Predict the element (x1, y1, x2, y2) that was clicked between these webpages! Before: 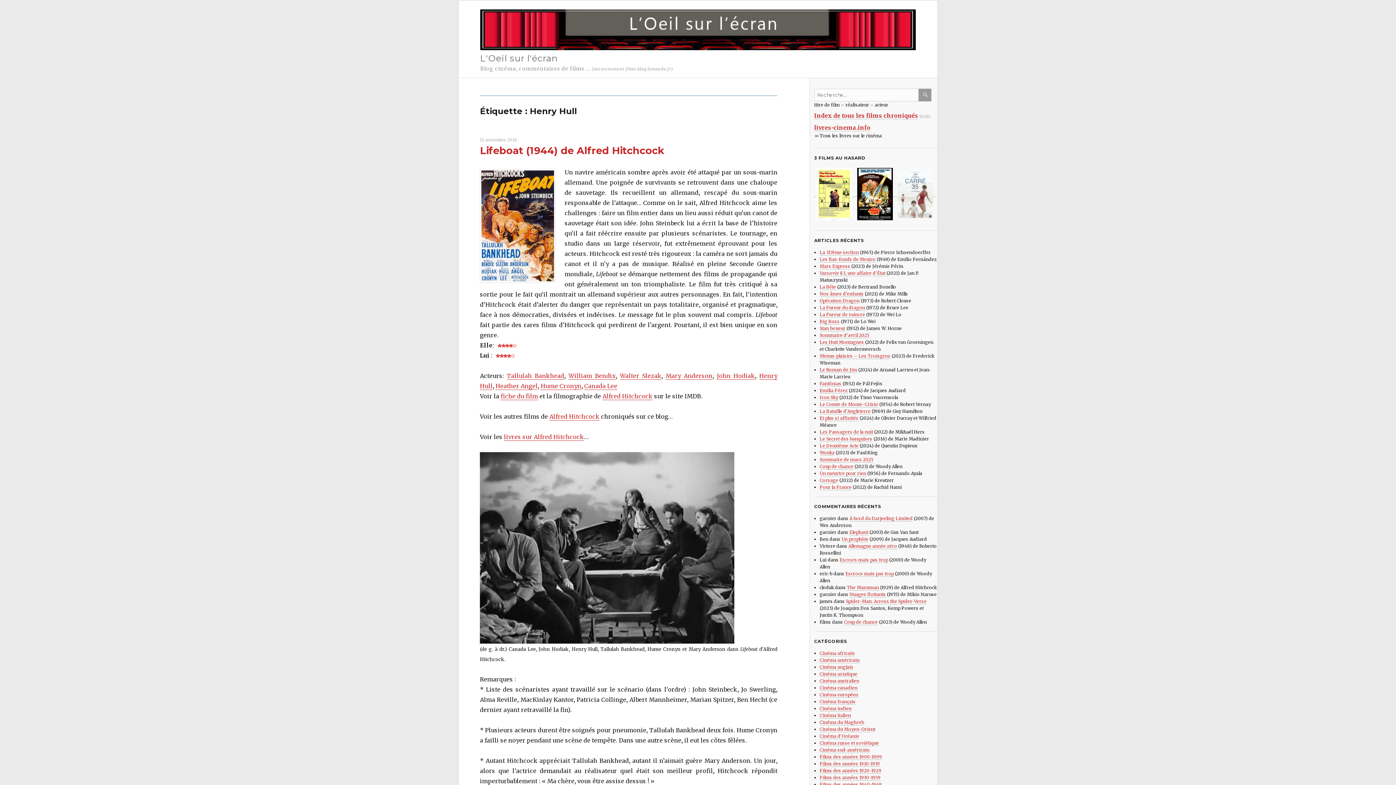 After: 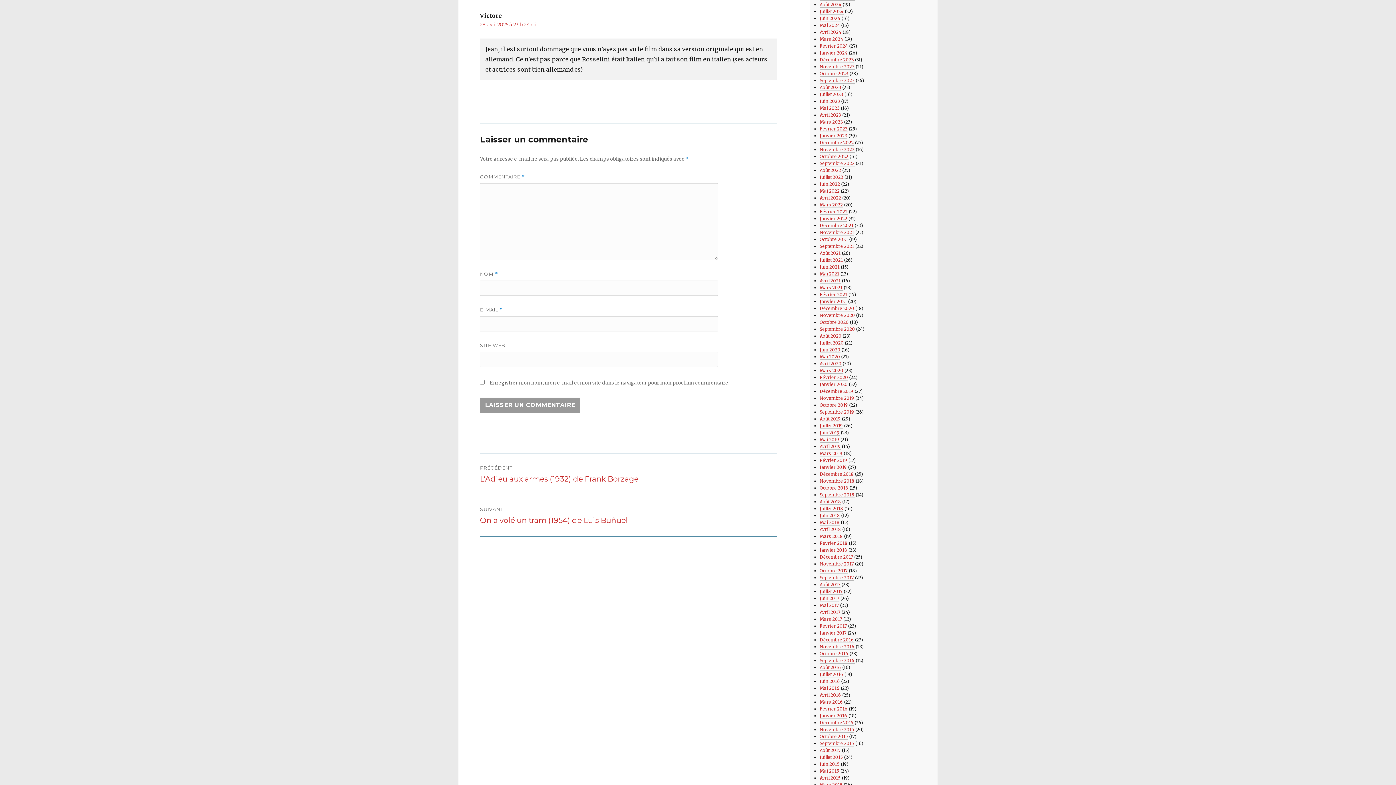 Action: label: Allemagne année zéro bbox: (848, 543, 897, 549)